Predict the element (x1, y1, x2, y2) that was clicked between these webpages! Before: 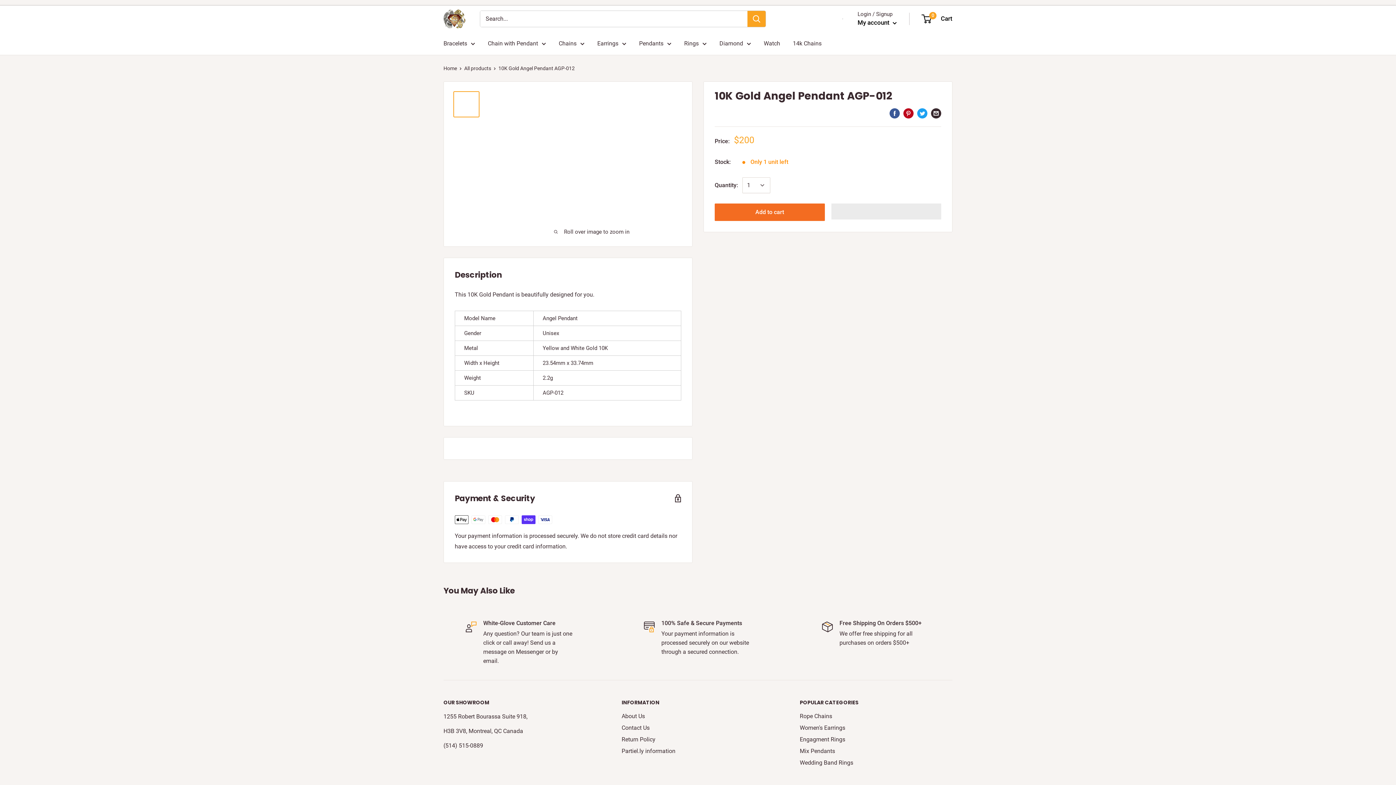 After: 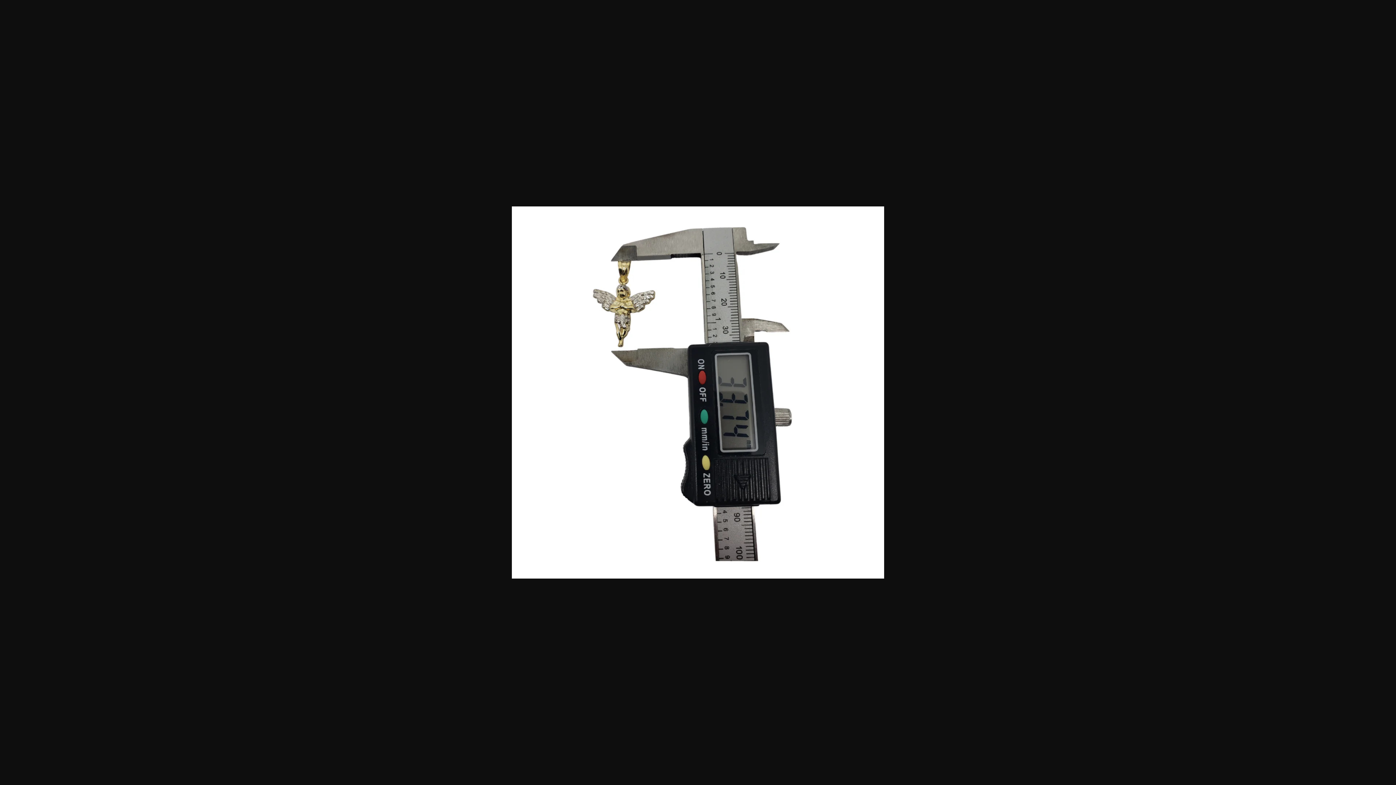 Action: bbox: (453, 178, 479, 204)